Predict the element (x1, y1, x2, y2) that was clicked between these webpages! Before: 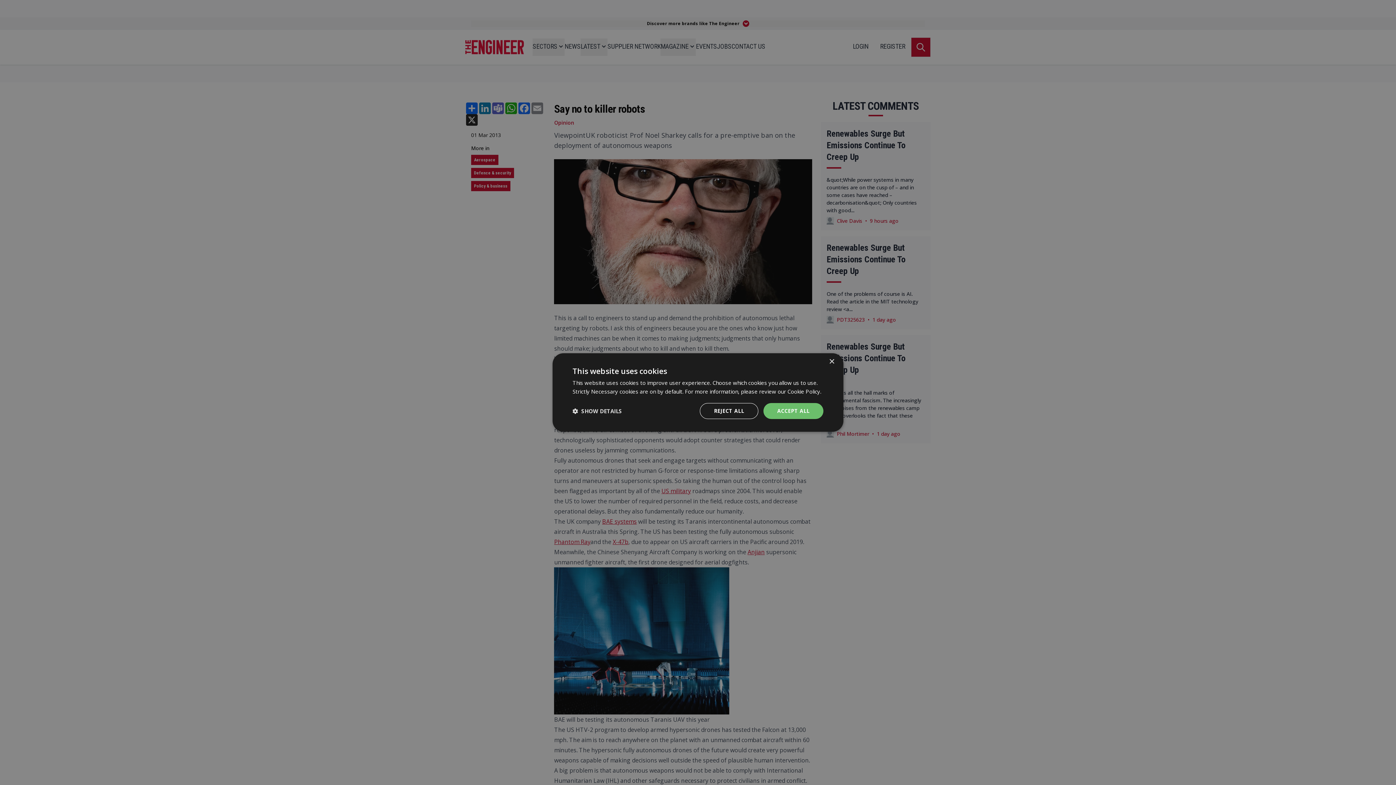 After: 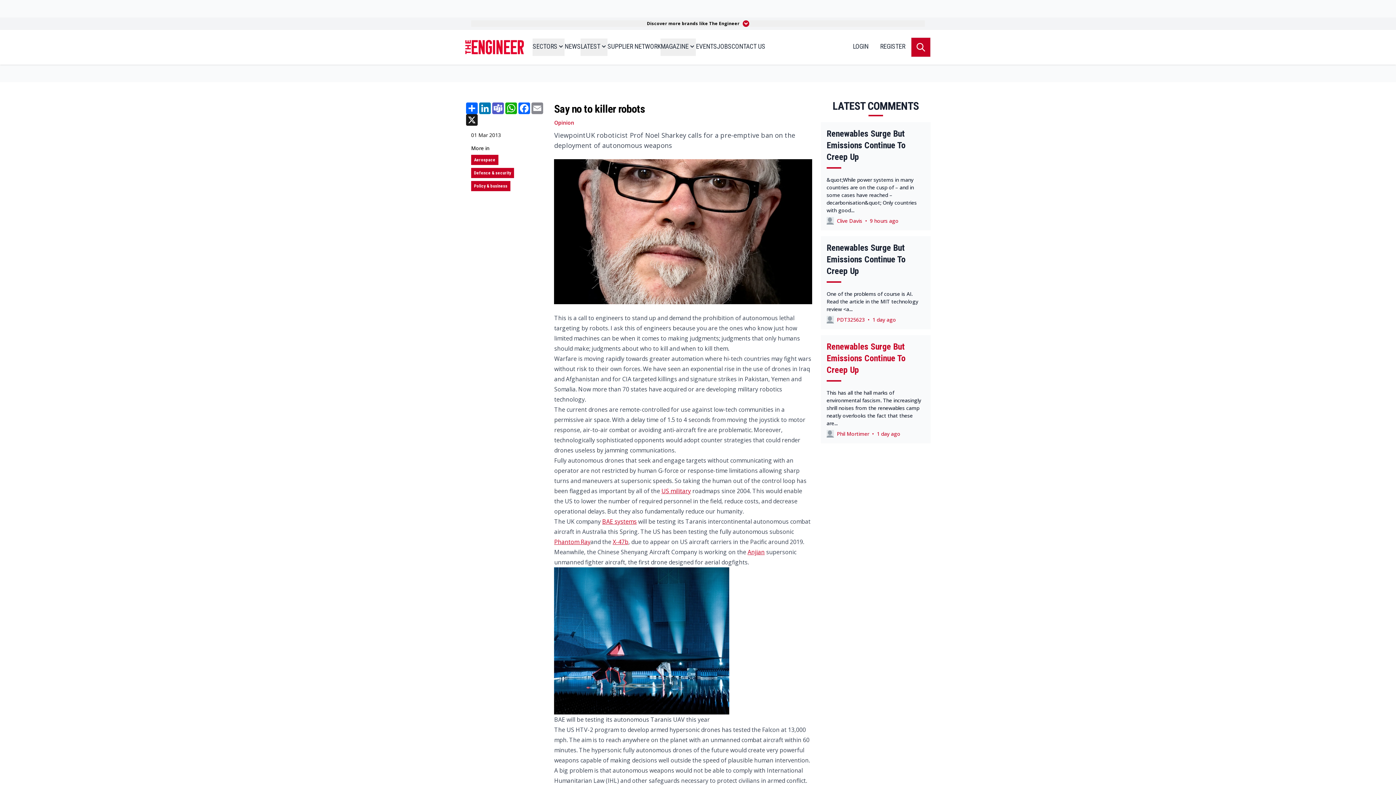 Action: bbox: (829, 359, 834, 364) label: Close